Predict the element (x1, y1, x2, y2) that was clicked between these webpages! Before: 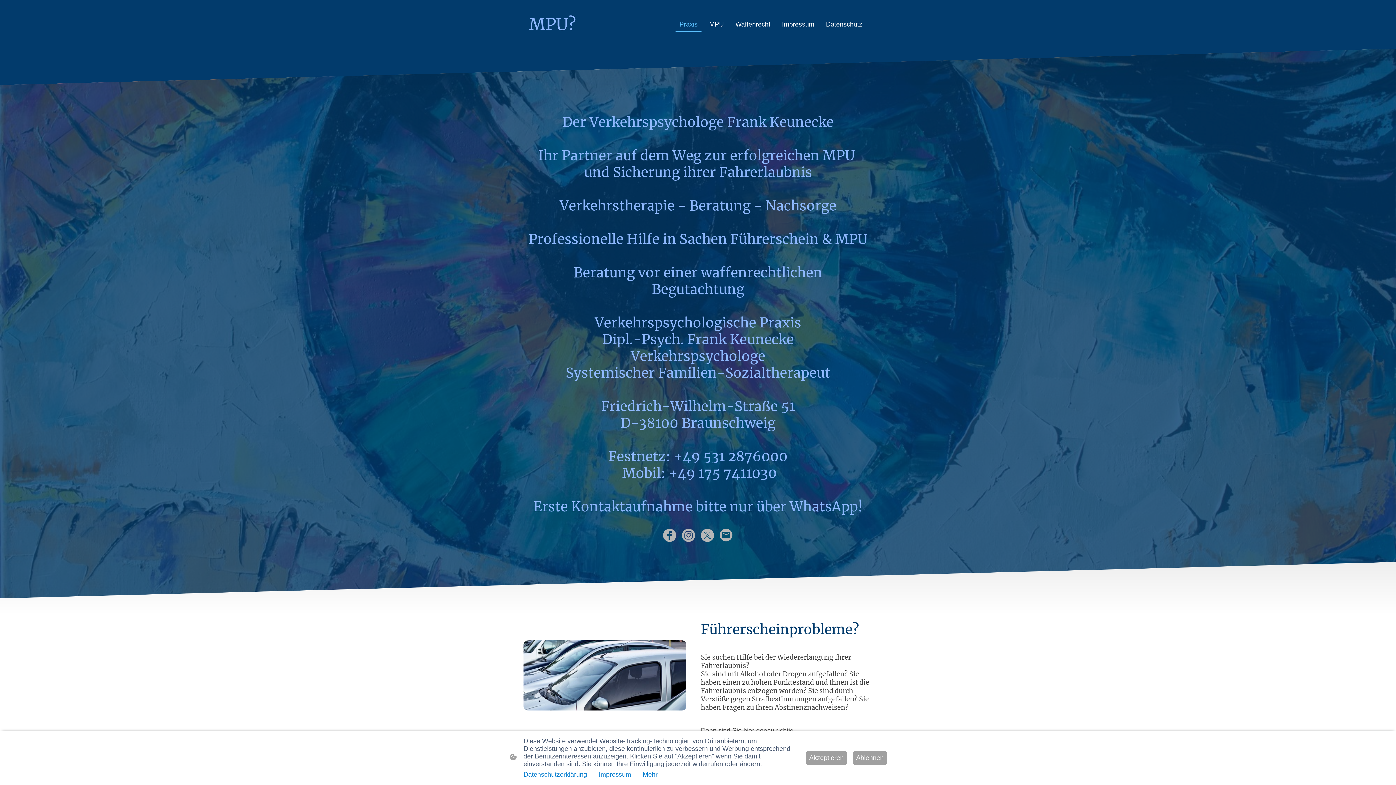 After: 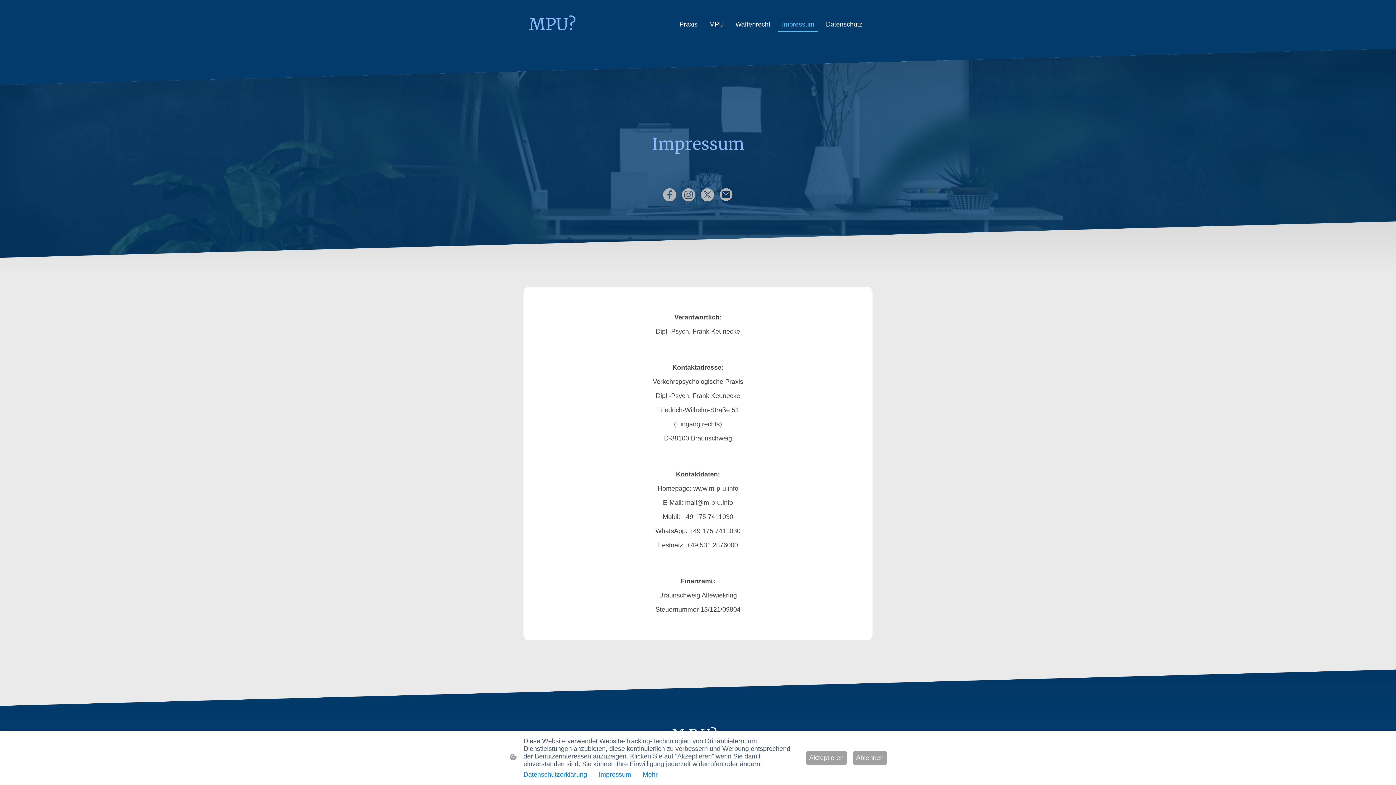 Action: label: Impressum bbox: (598, 771, 631, 778)